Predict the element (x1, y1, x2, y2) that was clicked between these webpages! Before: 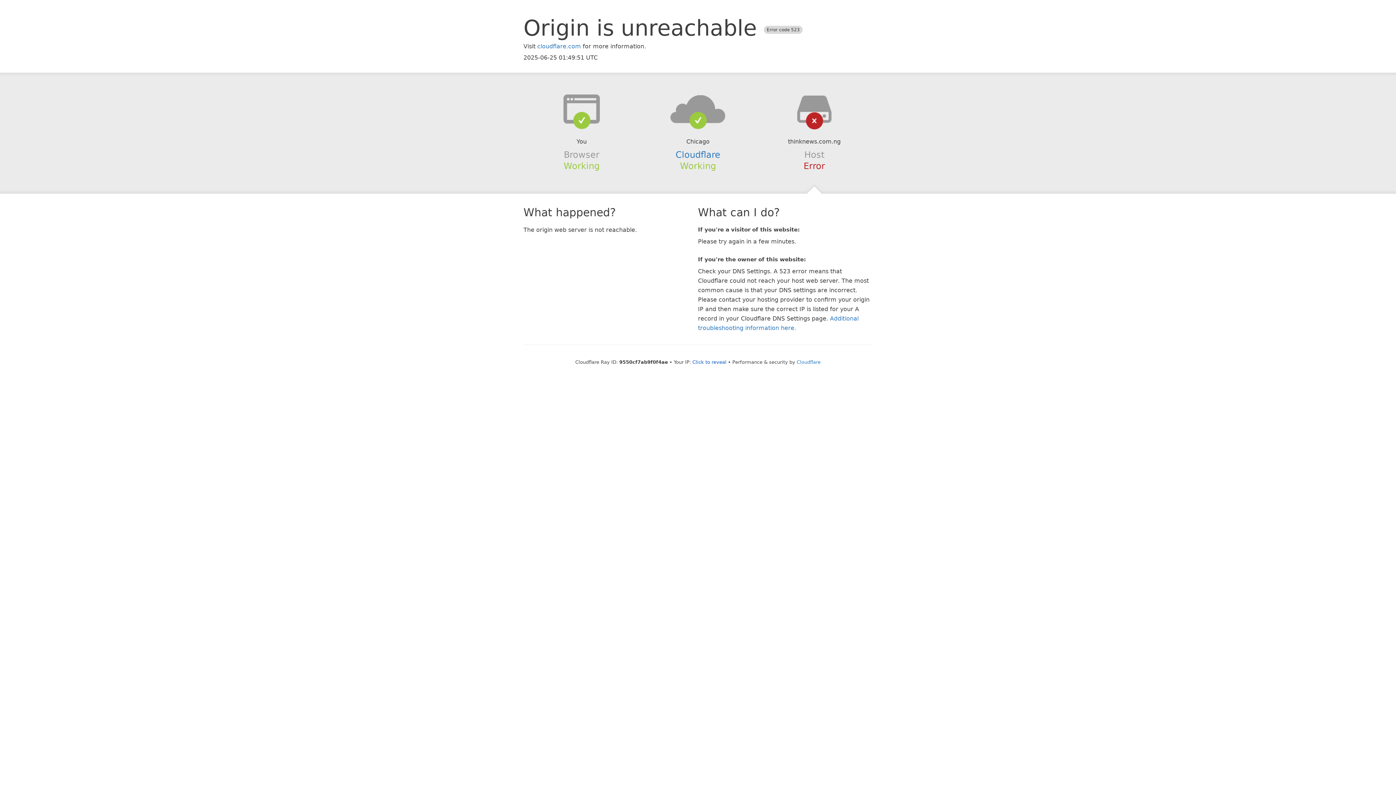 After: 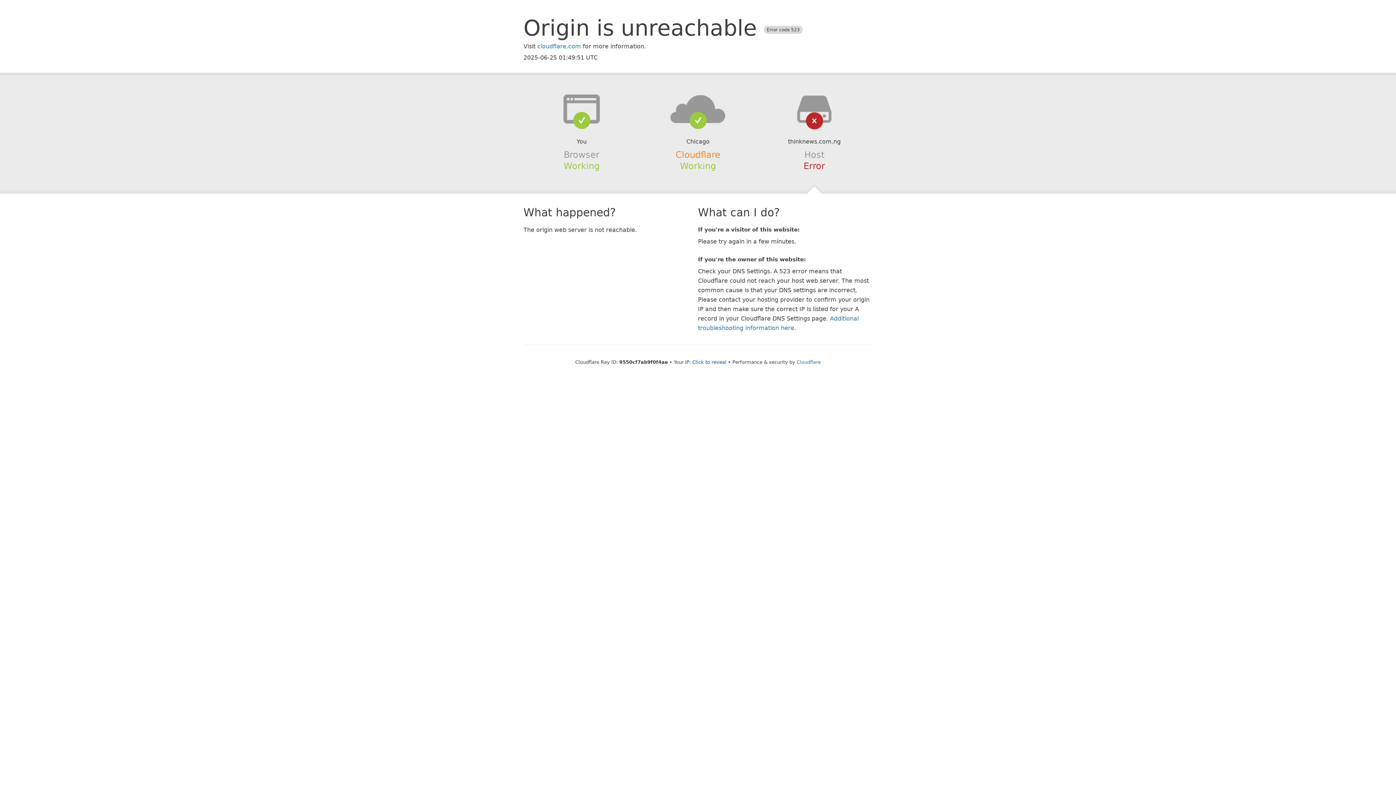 Action: label: Cloudflare bbox: (675, 149, 720, 159)